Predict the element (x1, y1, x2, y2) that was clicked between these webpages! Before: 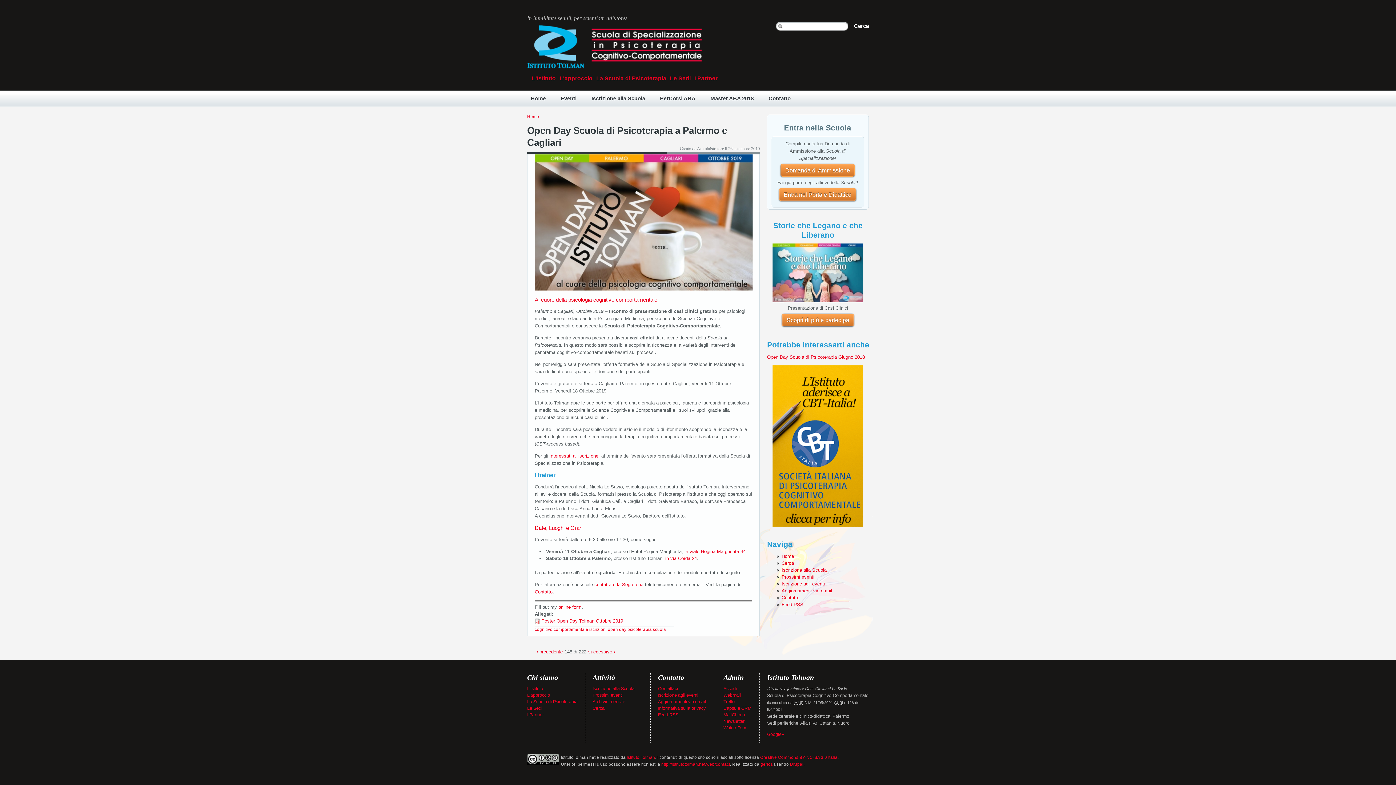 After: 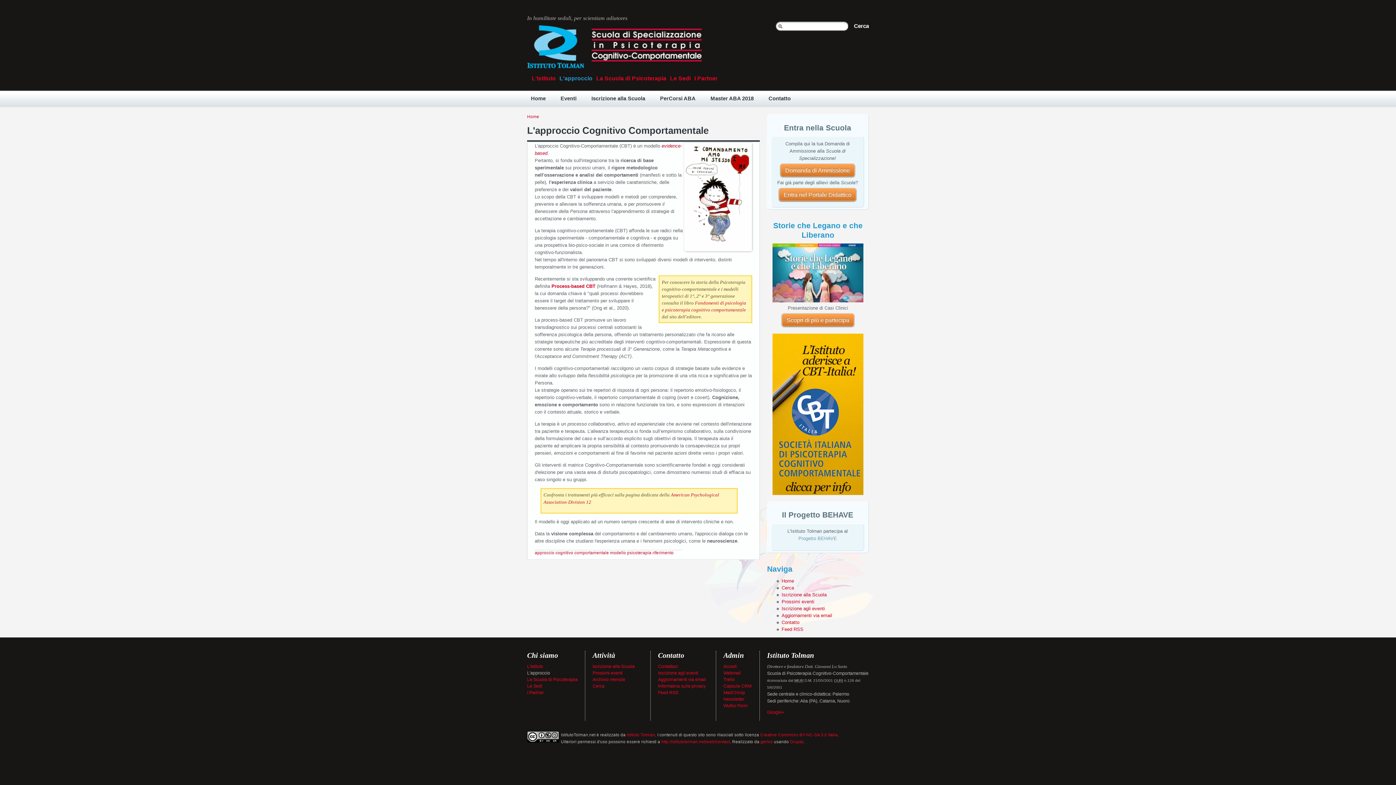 Action: bbox: (527, 693, 550, 698) label: L'approccio